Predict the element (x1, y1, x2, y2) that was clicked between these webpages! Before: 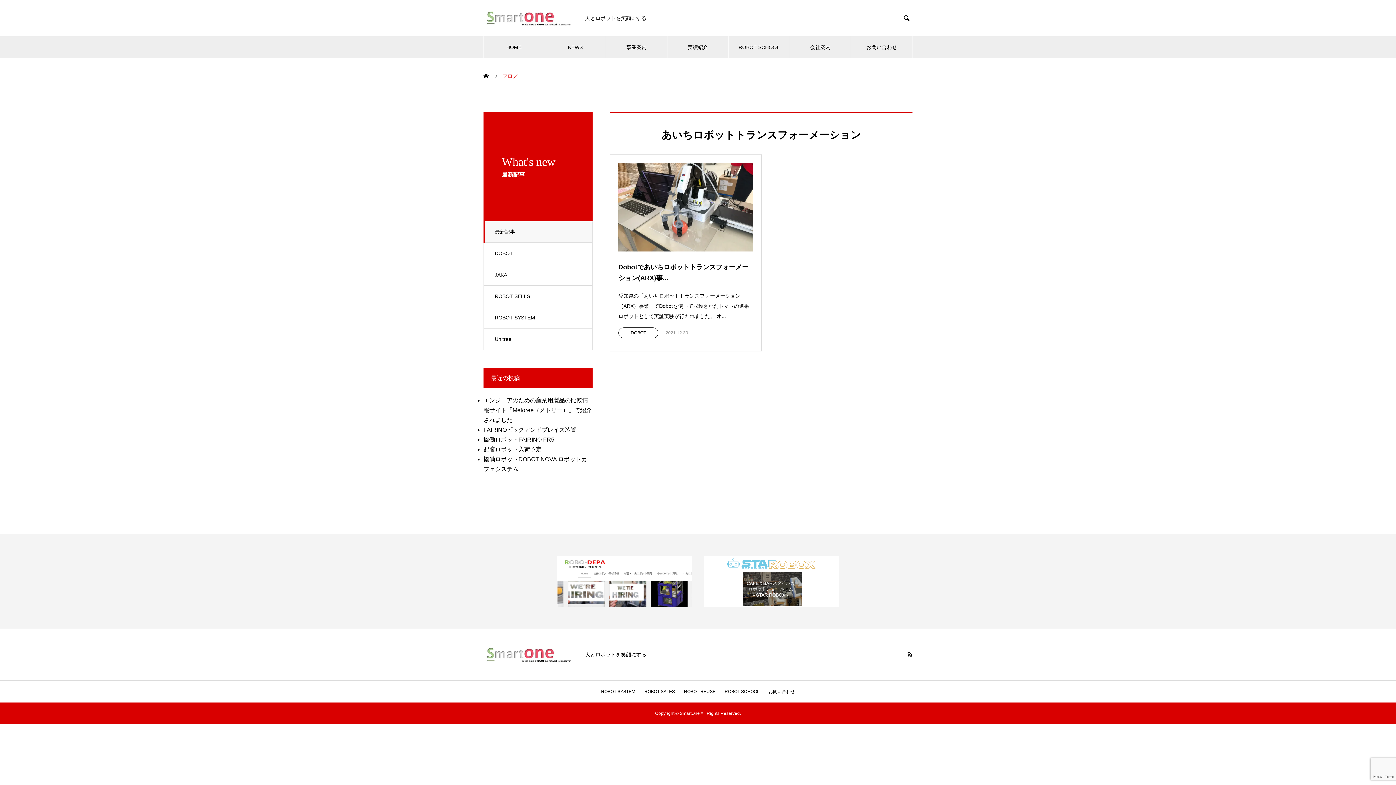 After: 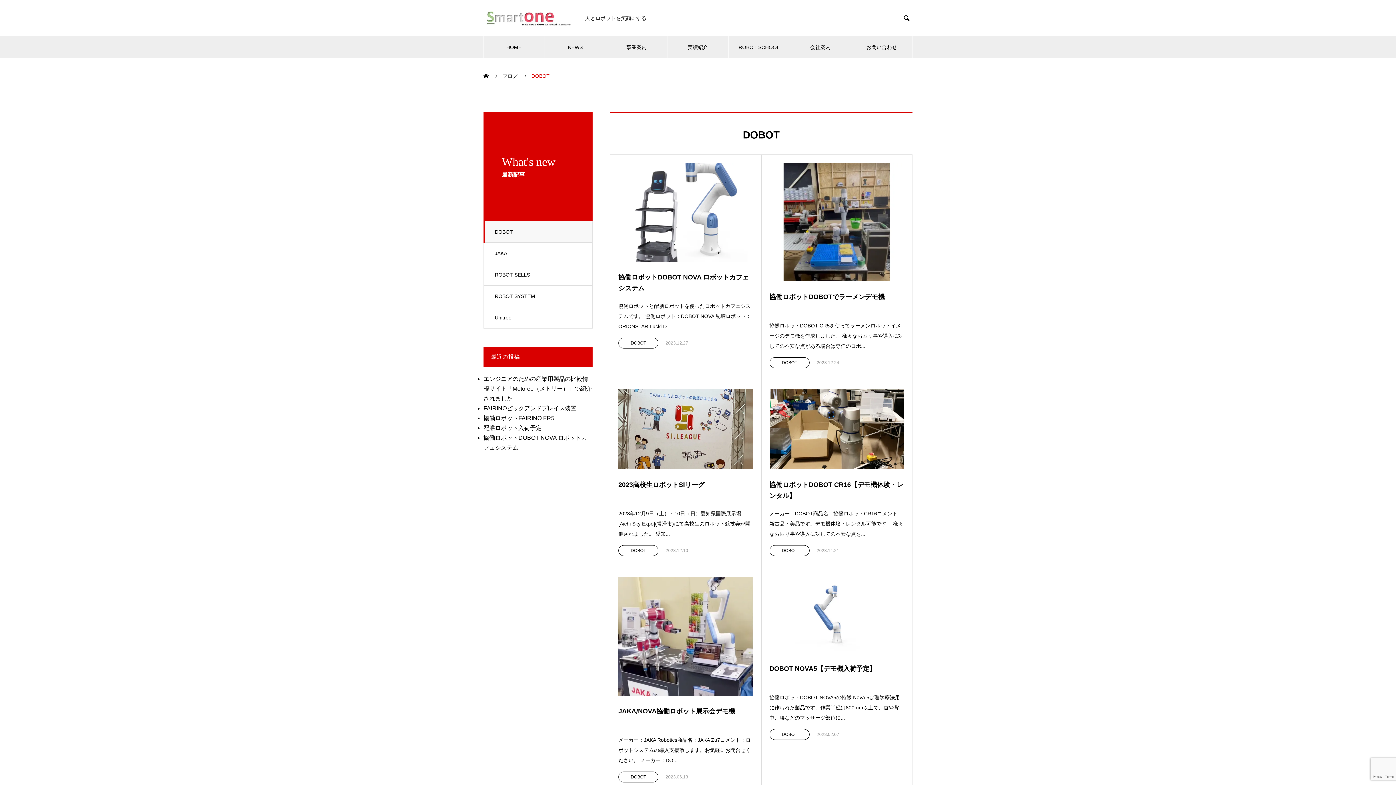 Action: label: DOBOT bbox: (483, 242, 592, 264)